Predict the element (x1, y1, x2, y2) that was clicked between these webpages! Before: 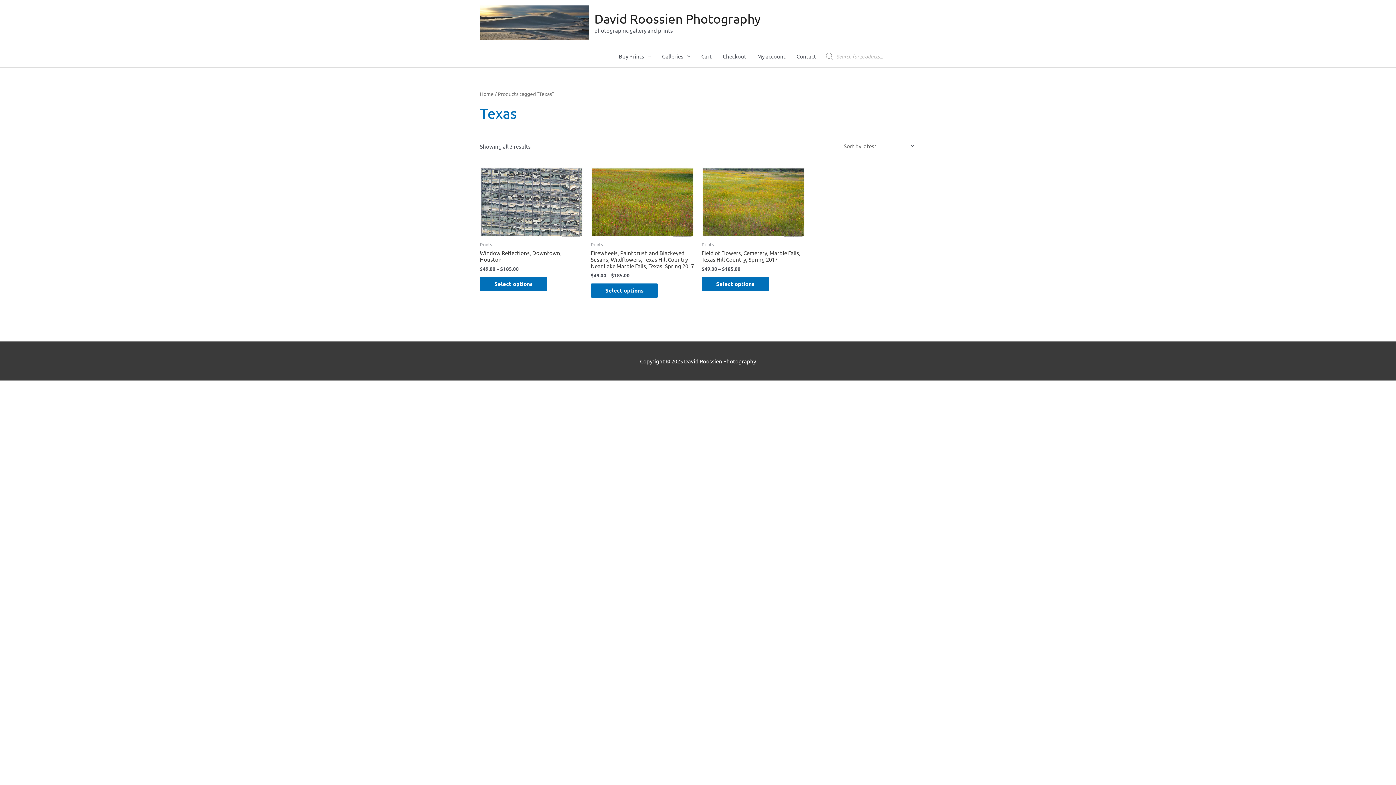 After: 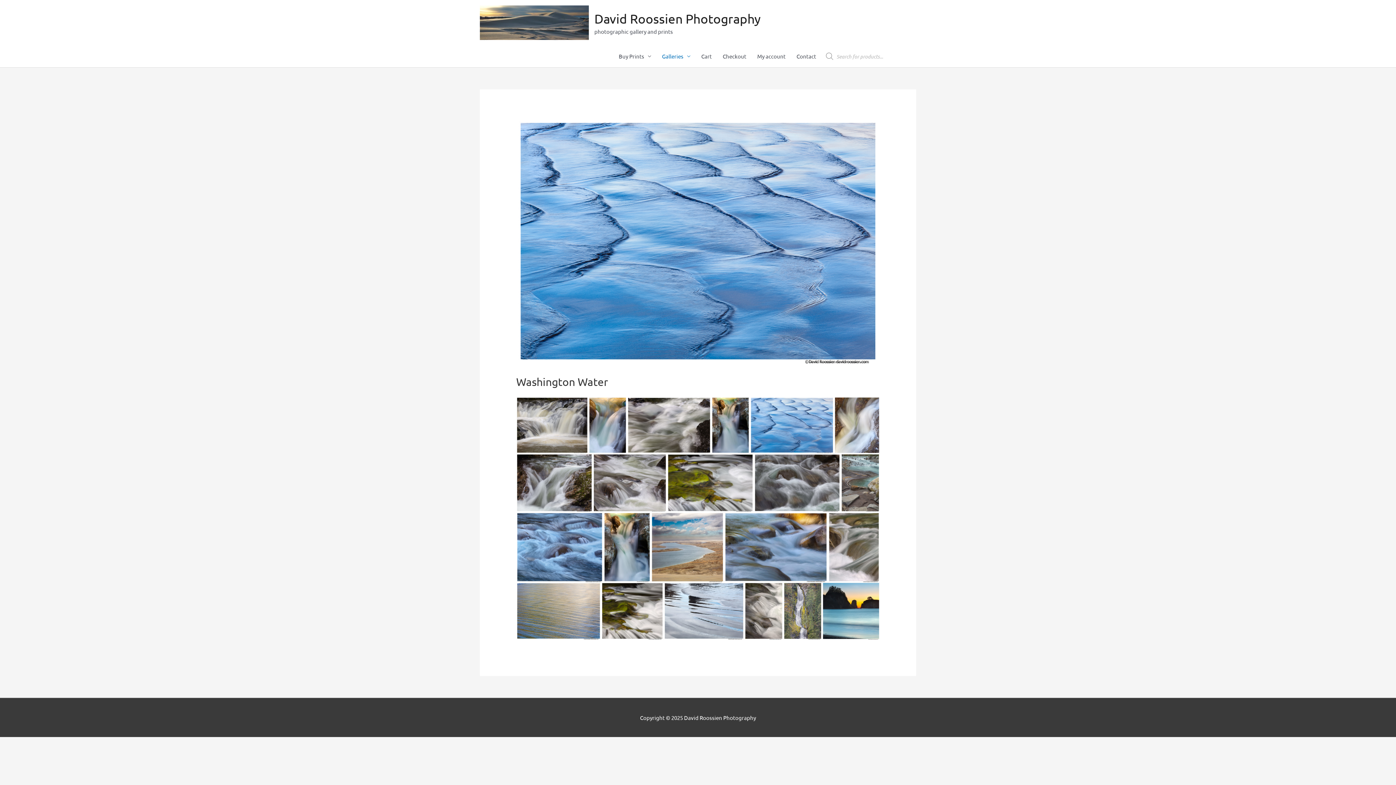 Action: label: Home bbox: (480, 90, 493, 97)